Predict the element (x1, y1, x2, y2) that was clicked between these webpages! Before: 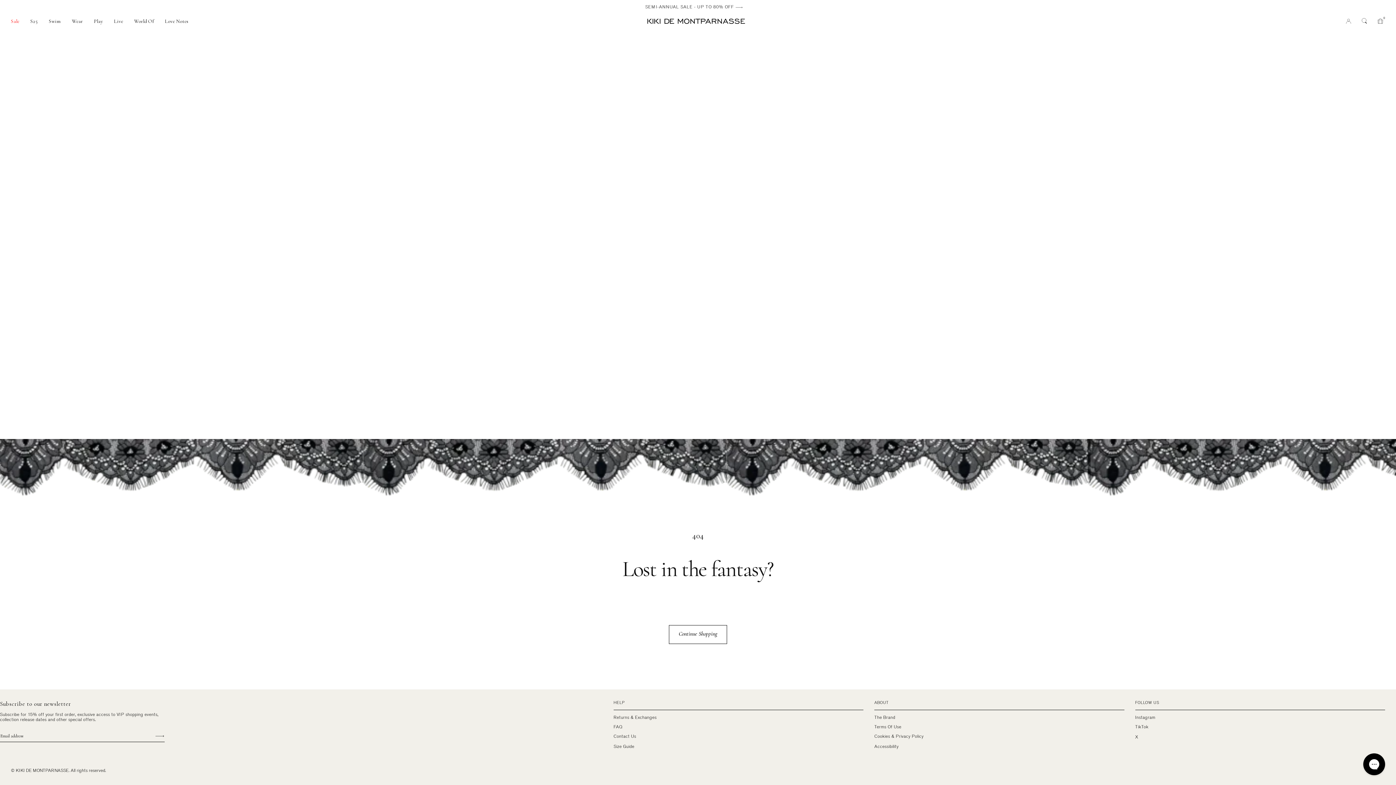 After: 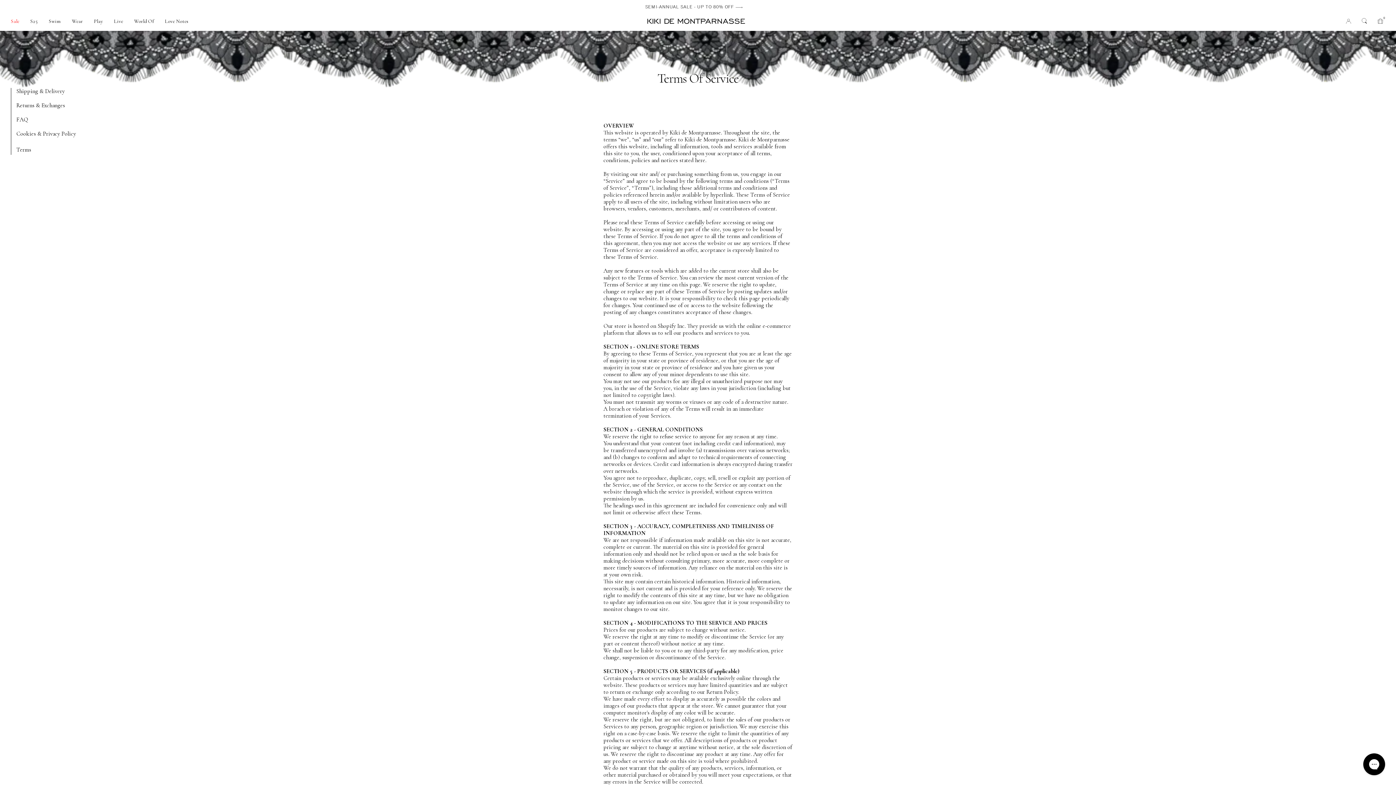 Action: bbox: (874, 722, 901, 732) label: Terms Of Use